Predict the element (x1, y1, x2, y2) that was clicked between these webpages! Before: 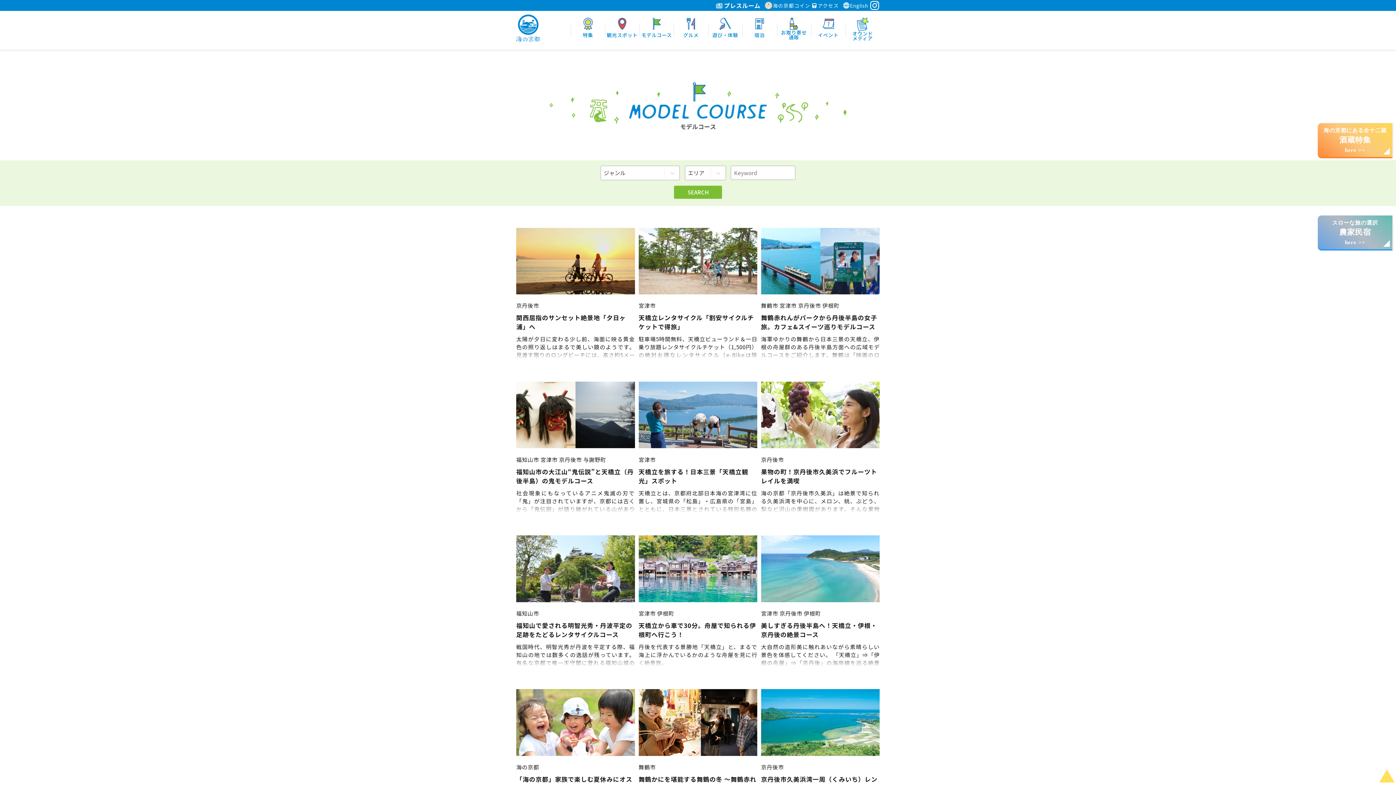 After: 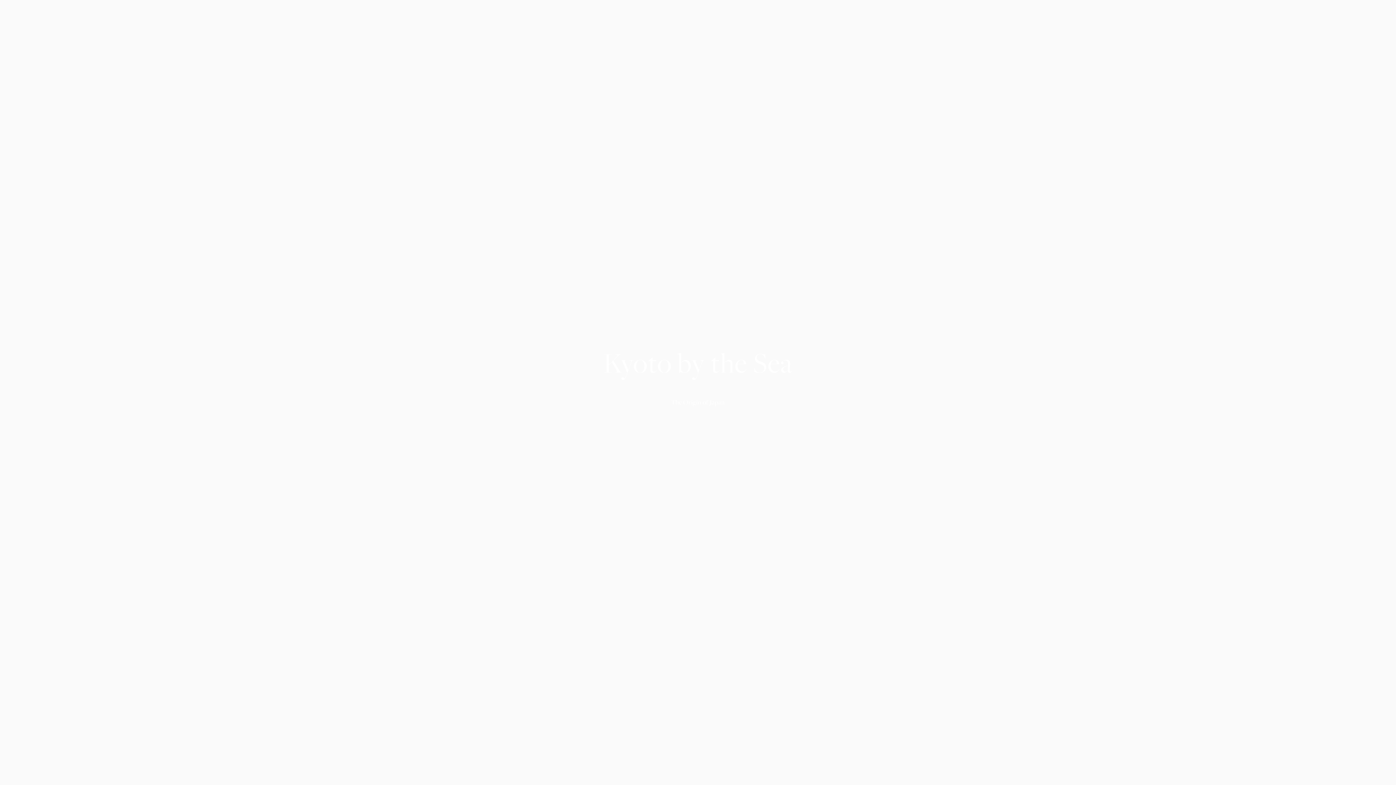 Action: bbox: (842, 1, 868, 9) label: English